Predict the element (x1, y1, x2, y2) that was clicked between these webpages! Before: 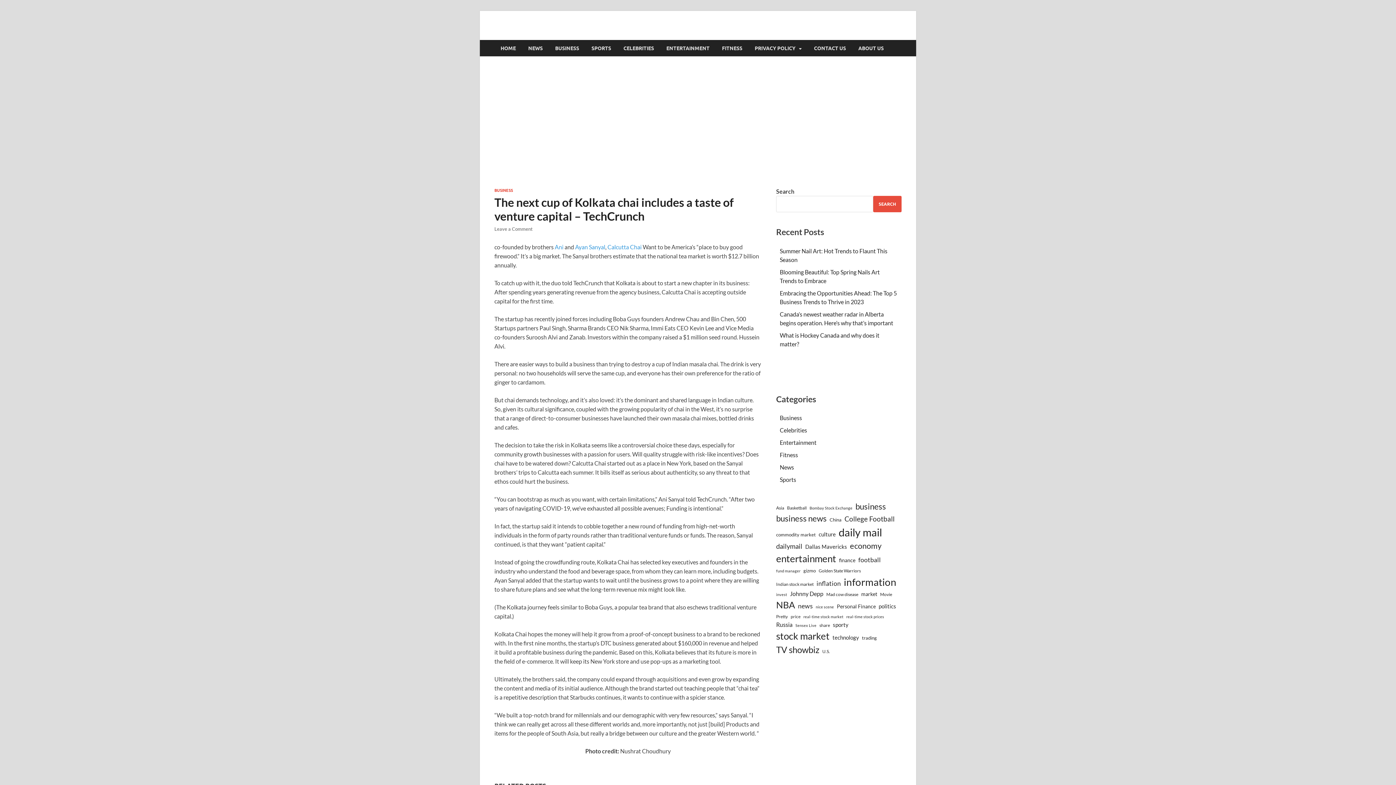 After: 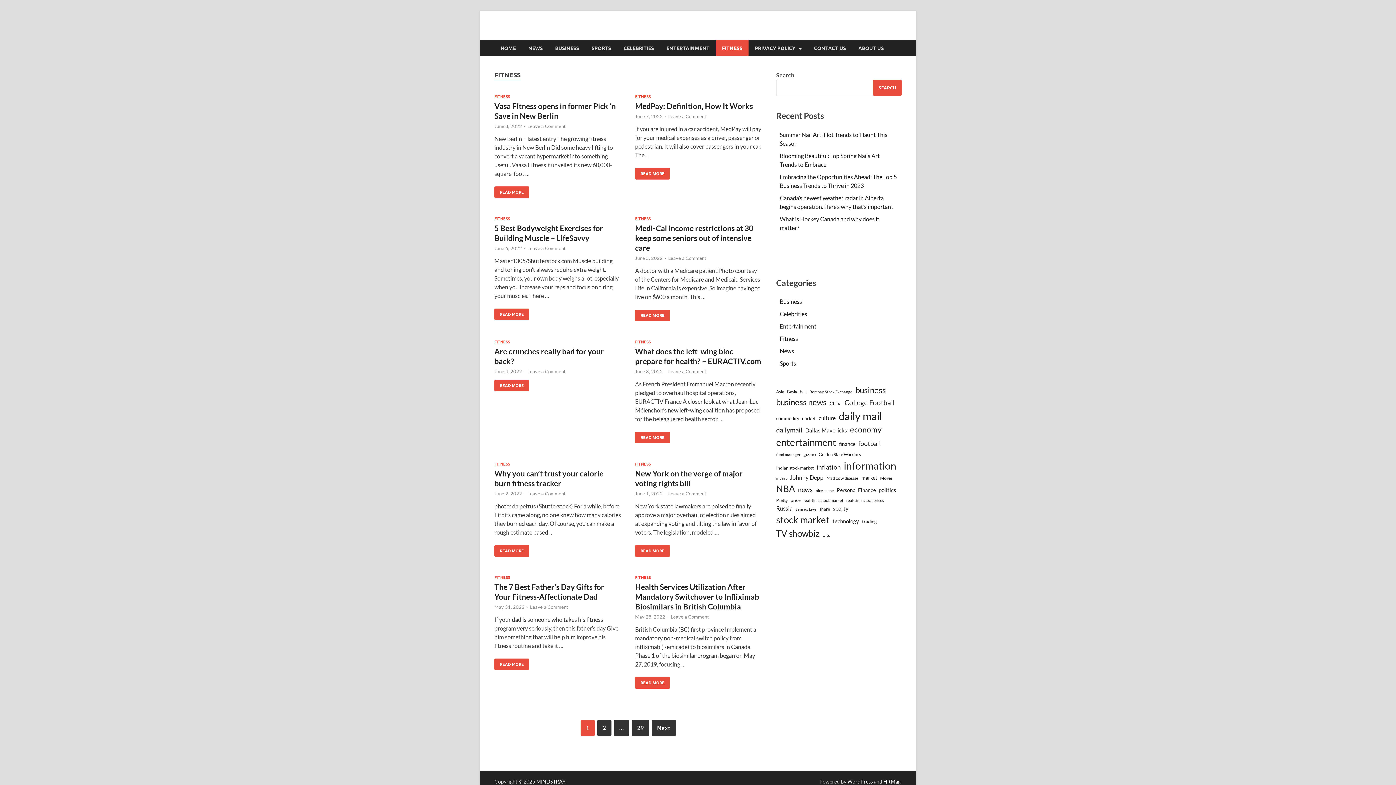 Action: label: Fitness bbox: (780, 451, 798, 458)